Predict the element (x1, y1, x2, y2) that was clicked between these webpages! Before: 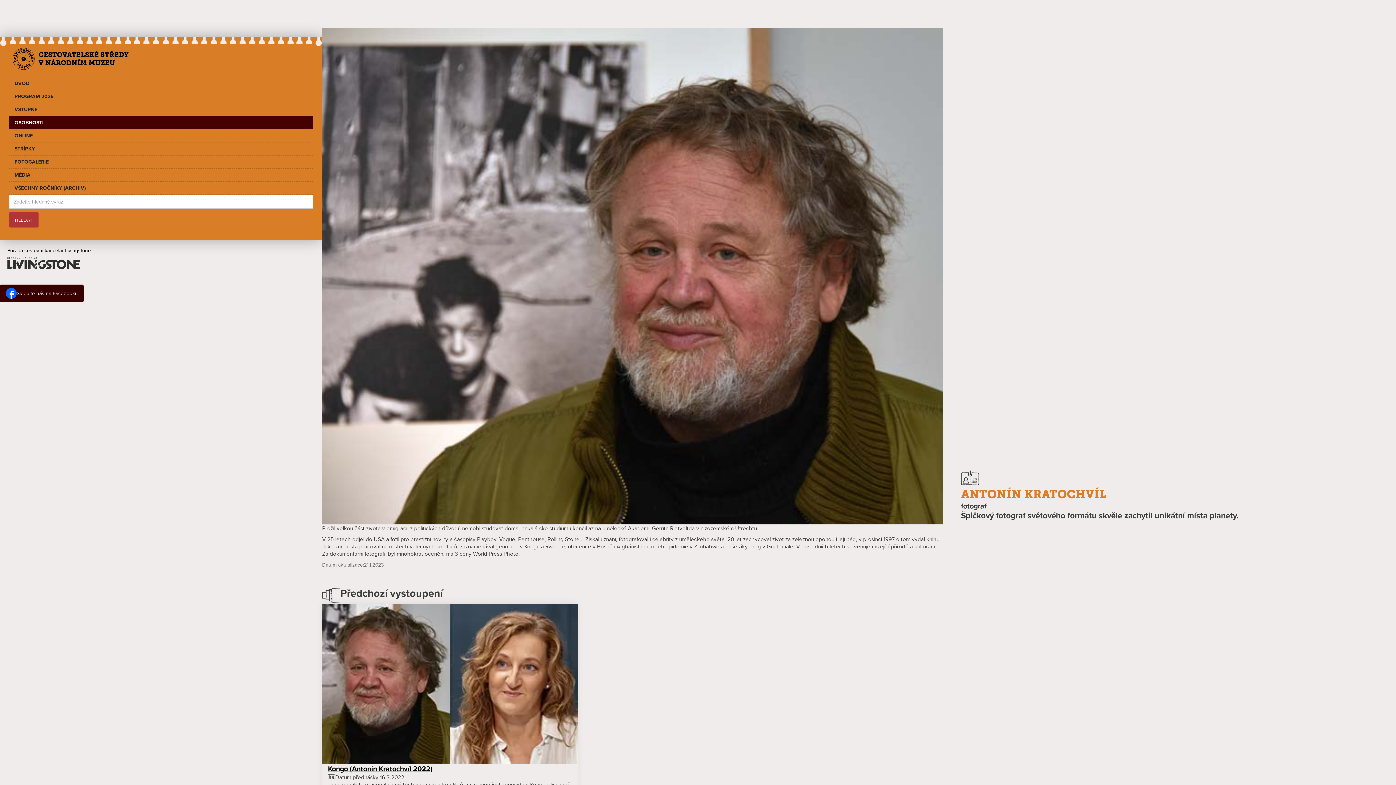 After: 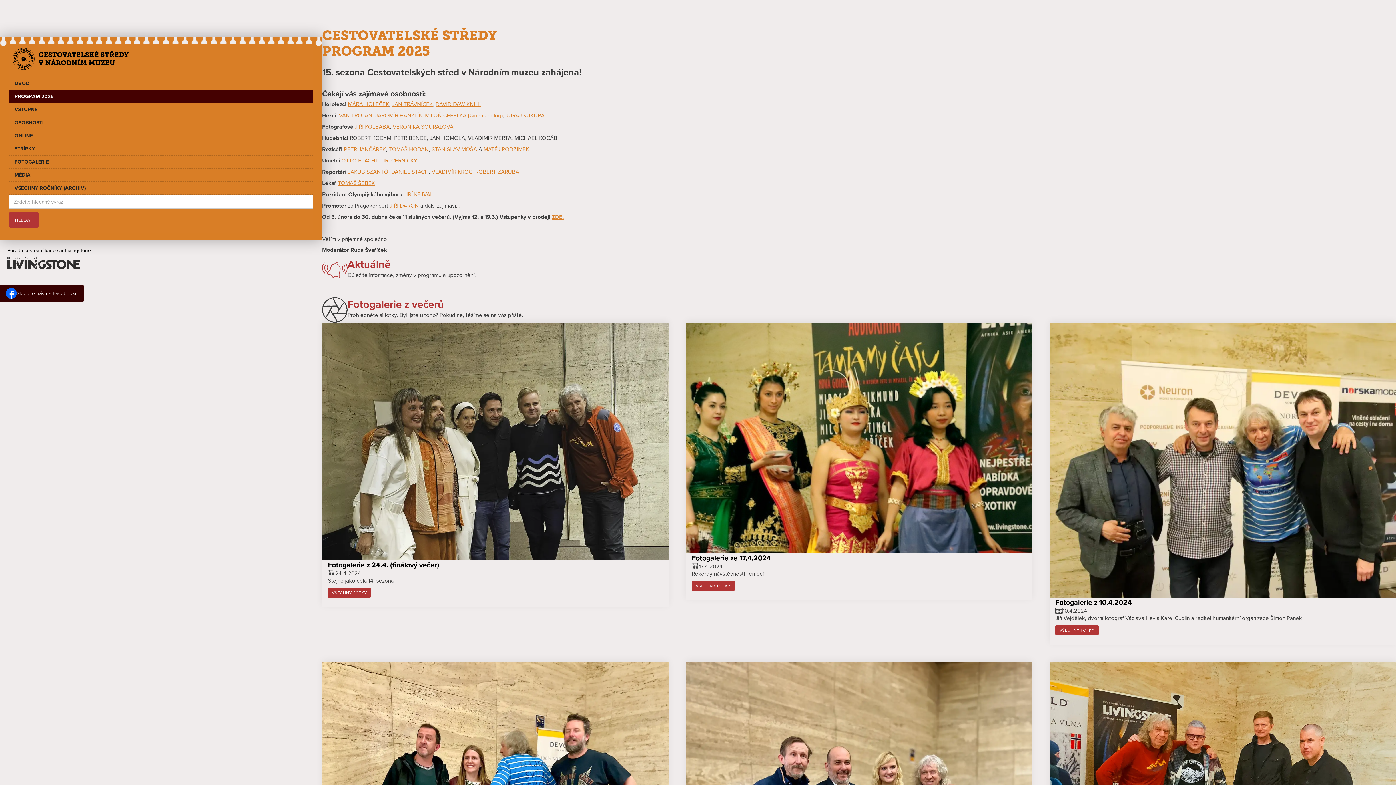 Action: bbox: (9, 90, 313, 103) label: PROGRAM 2025